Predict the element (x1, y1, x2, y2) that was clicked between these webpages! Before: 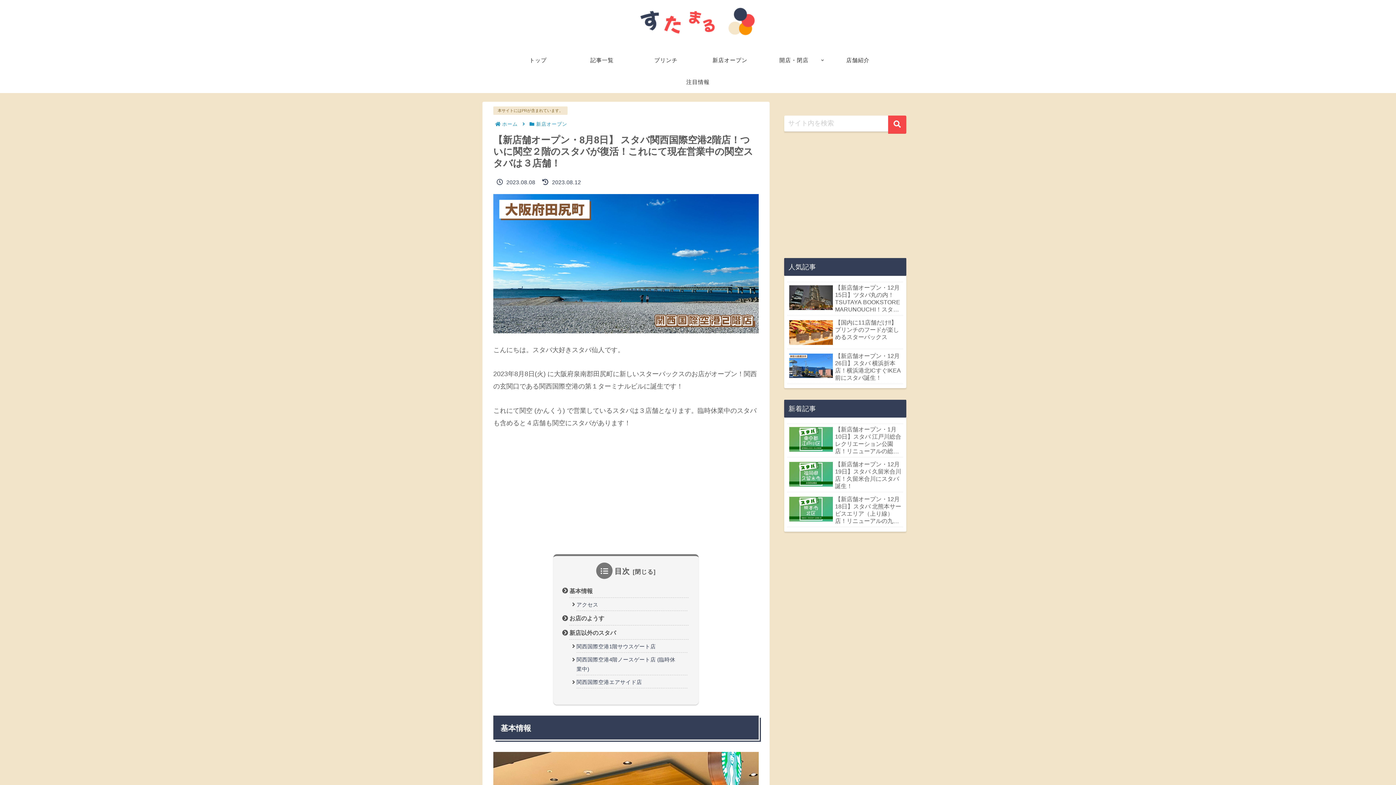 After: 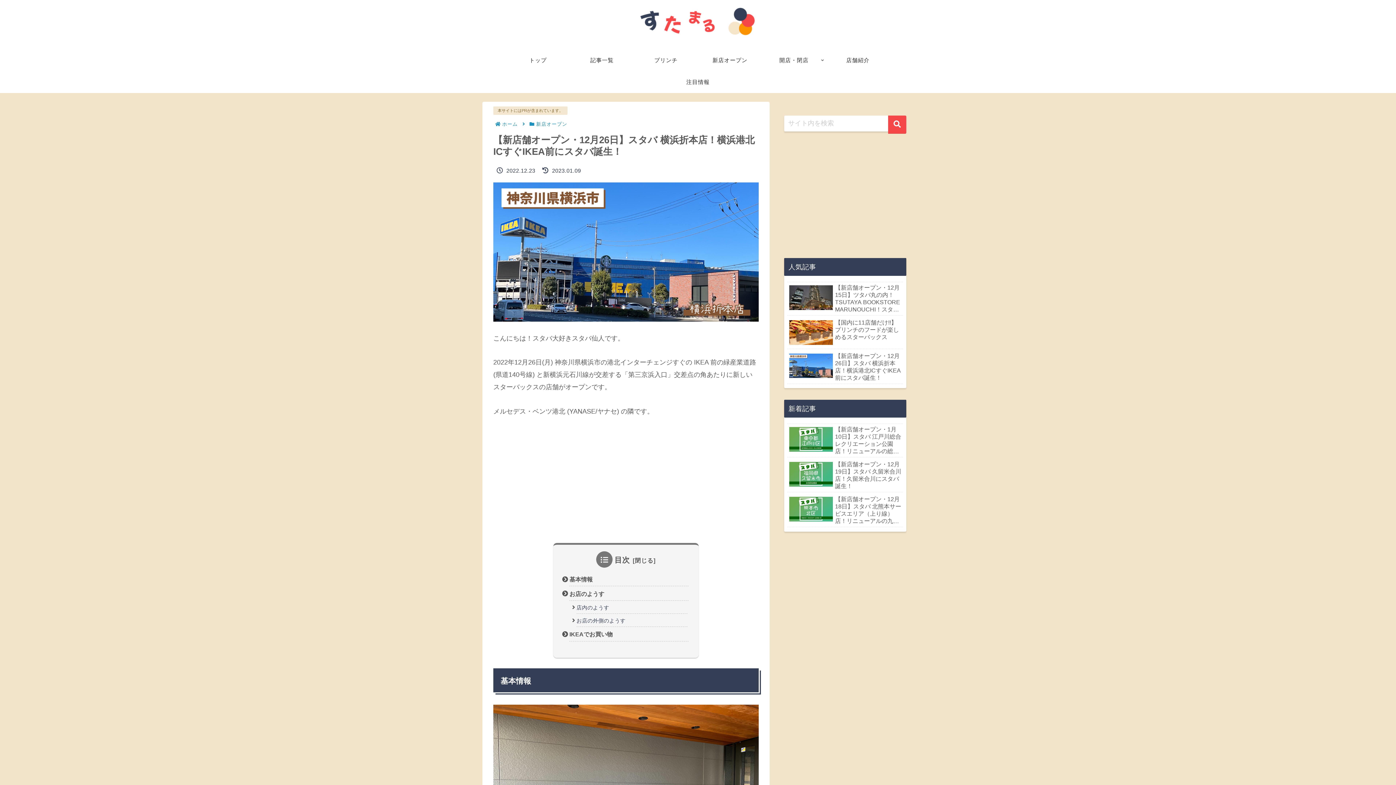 Action: label: 【新店舗オープン・12月26日】スタバ 横浜折本店！横浜港北ICすぐIKEA前にスタバ誕生！ bbox: (787, 350, 903, 384)